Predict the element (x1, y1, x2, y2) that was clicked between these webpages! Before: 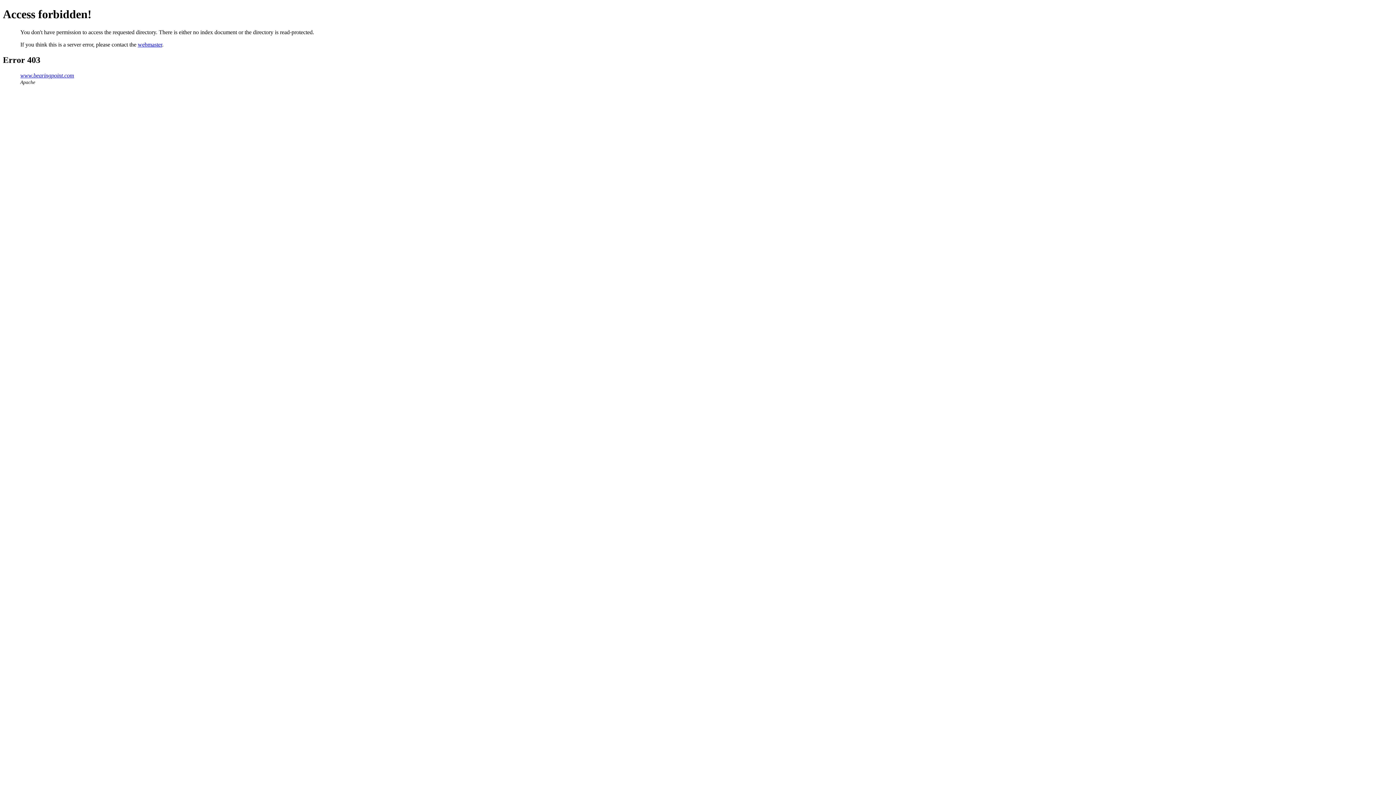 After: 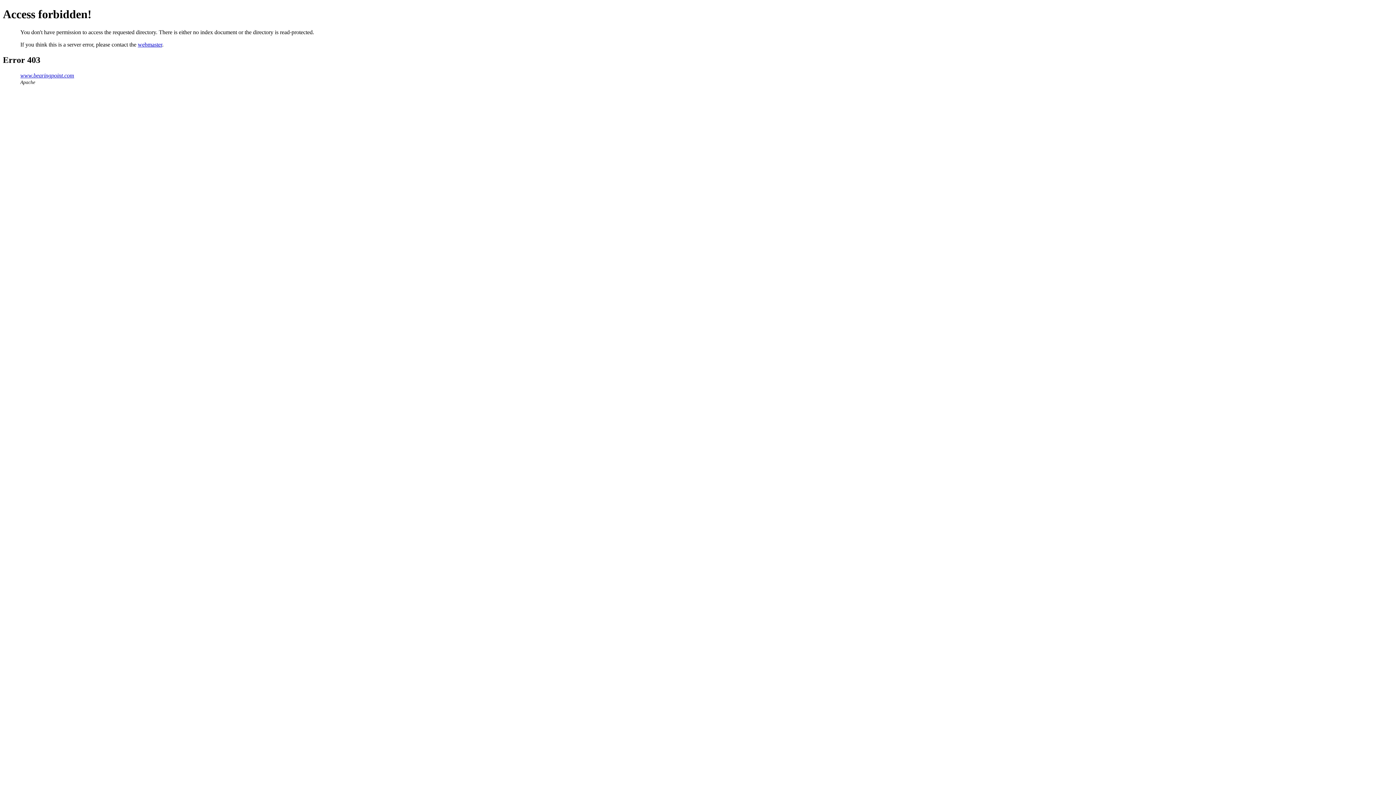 Action: label: webmaster bbox: (137, 41, 162, 47)